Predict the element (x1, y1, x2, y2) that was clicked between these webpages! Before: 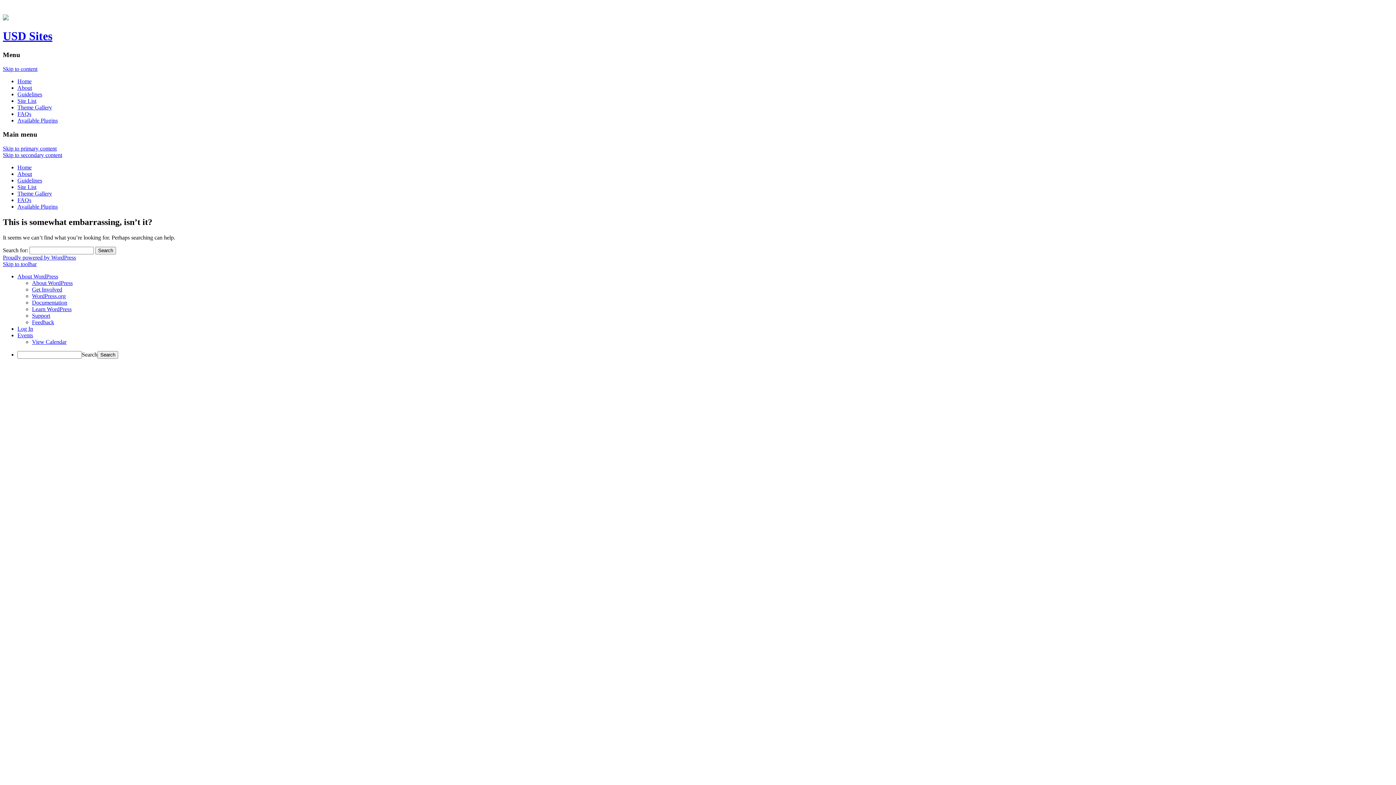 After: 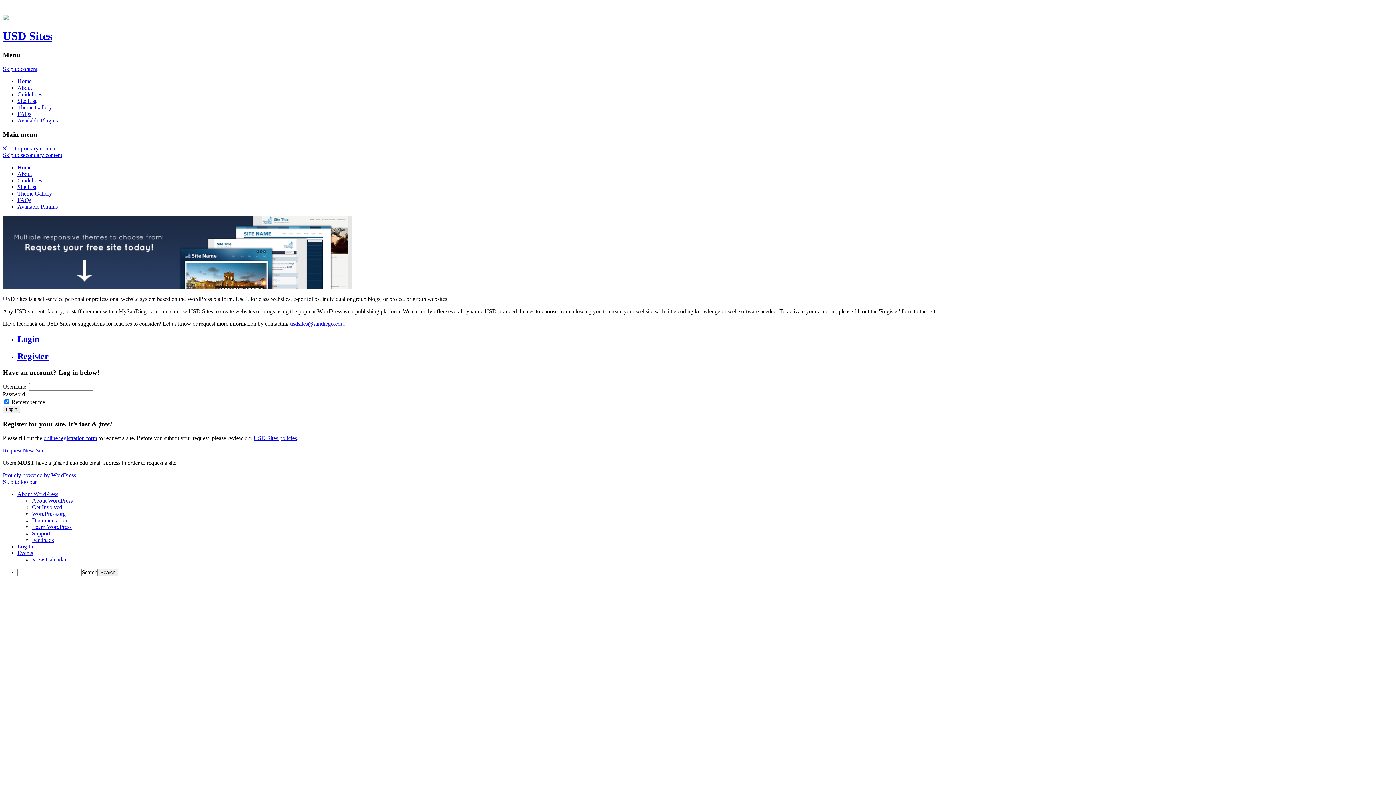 Action: label: Home bbox: (17, 164, 31, 170)